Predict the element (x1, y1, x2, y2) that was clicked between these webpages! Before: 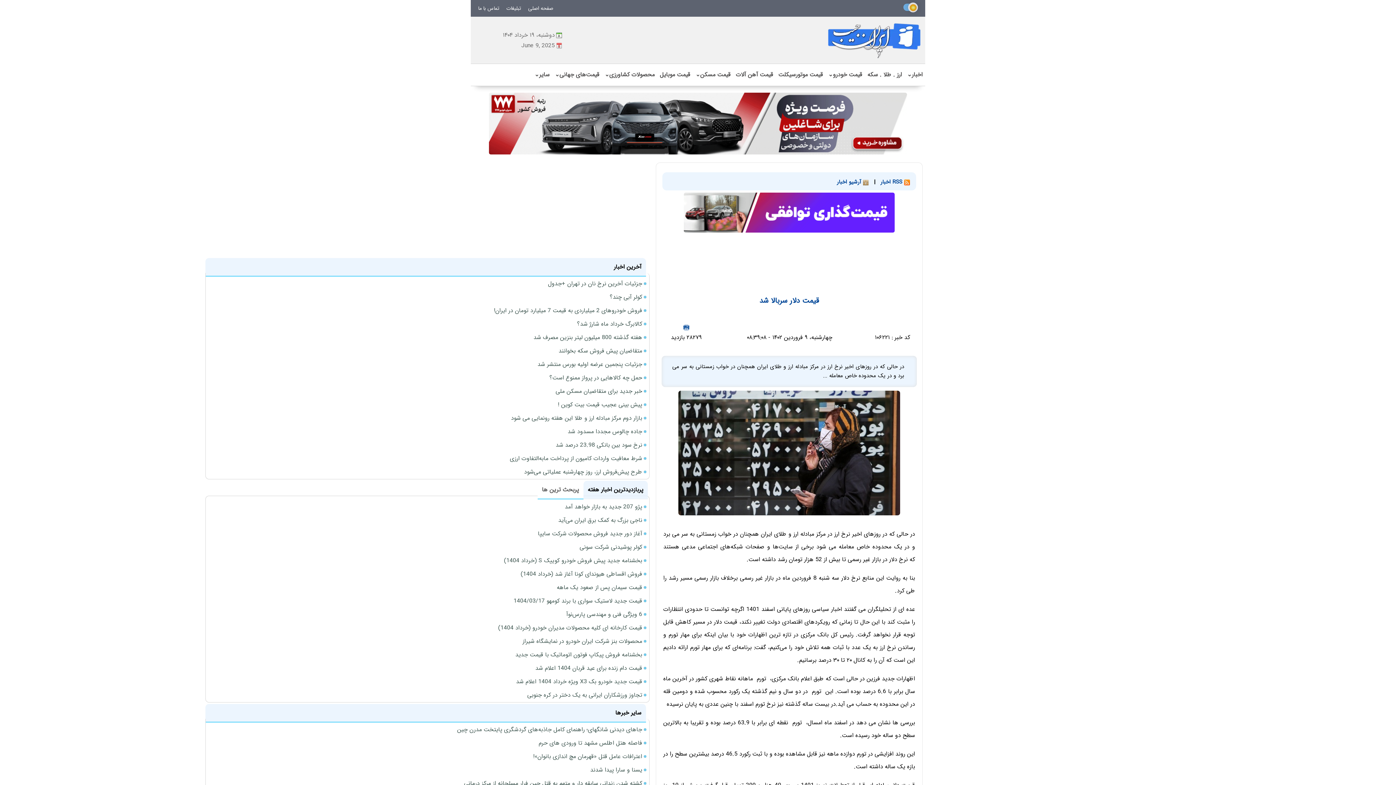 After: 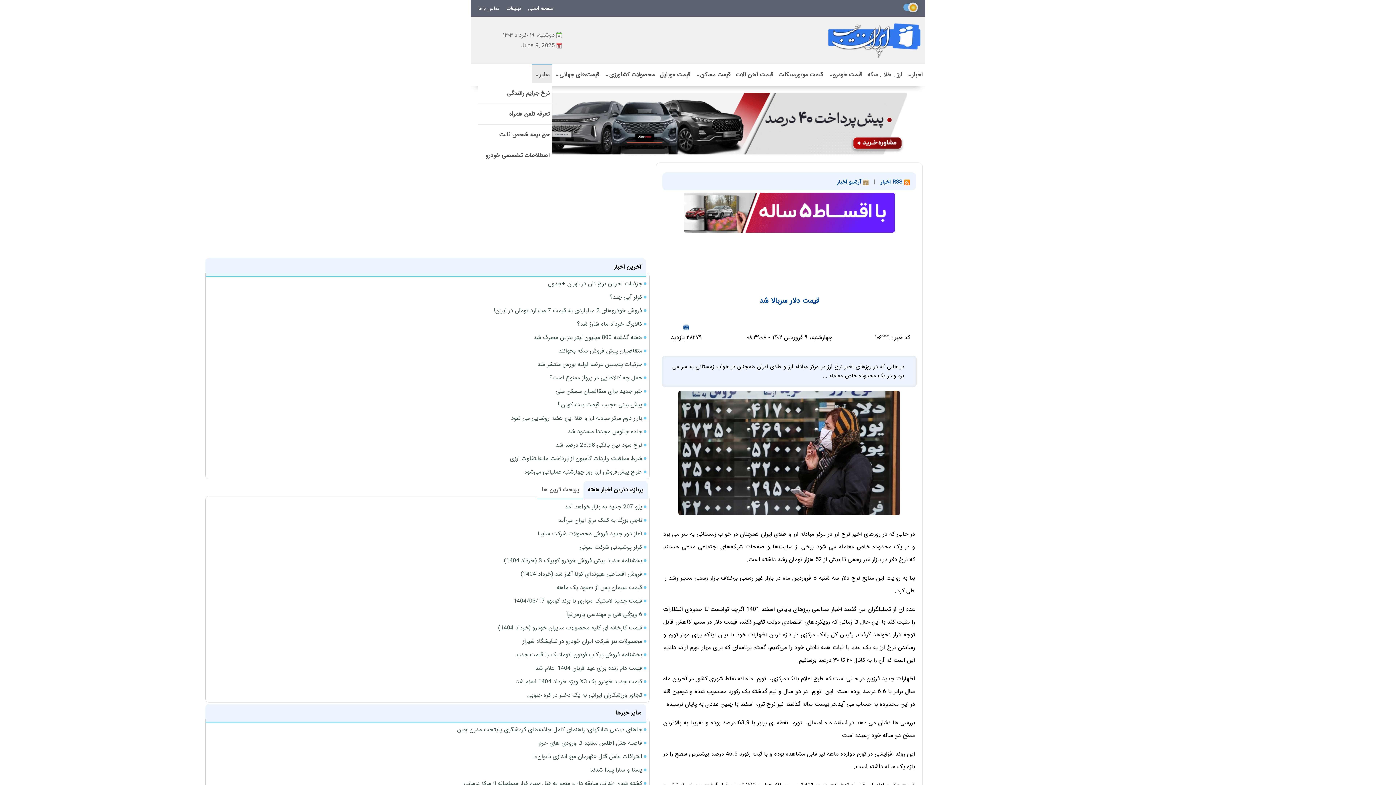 Action: bbox: (534, 70, 549, 79) label: سایر⌄